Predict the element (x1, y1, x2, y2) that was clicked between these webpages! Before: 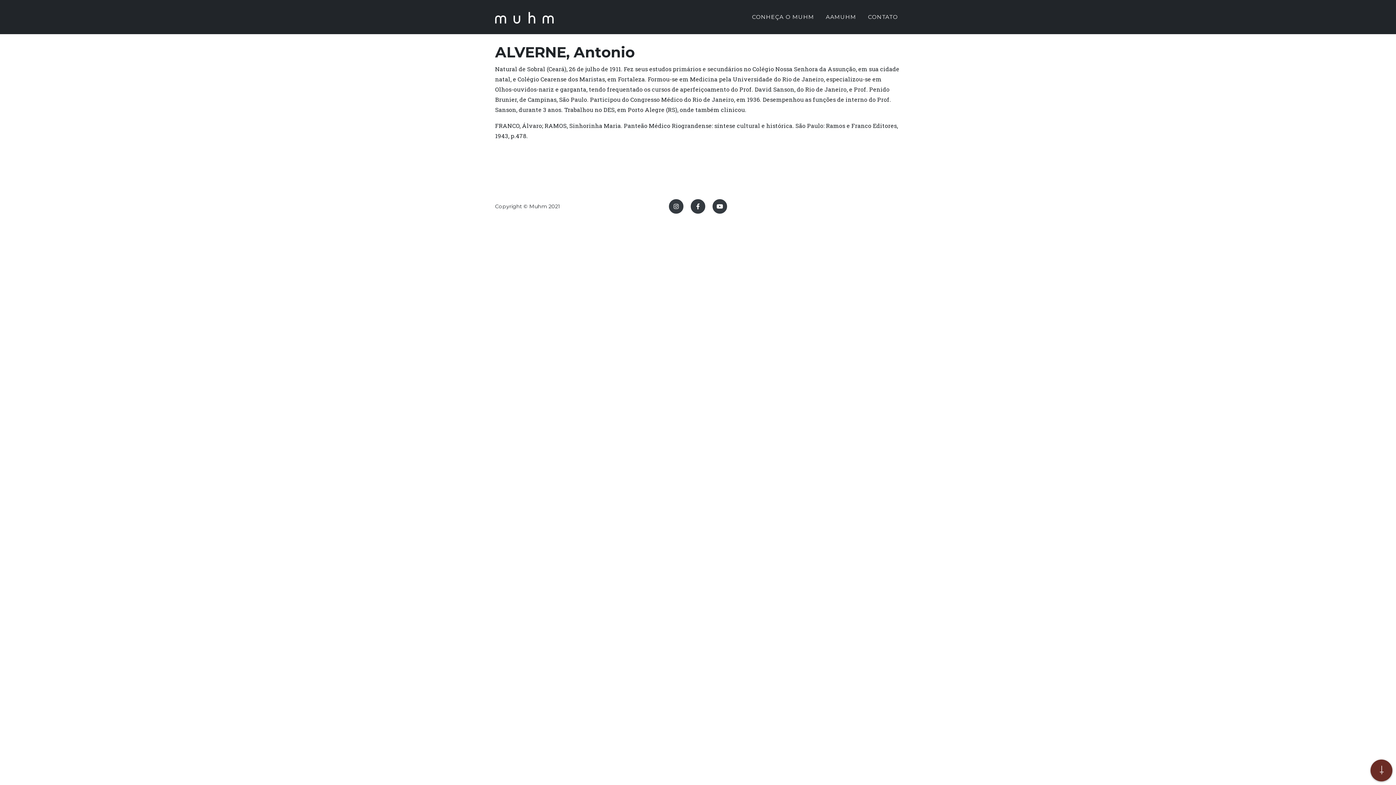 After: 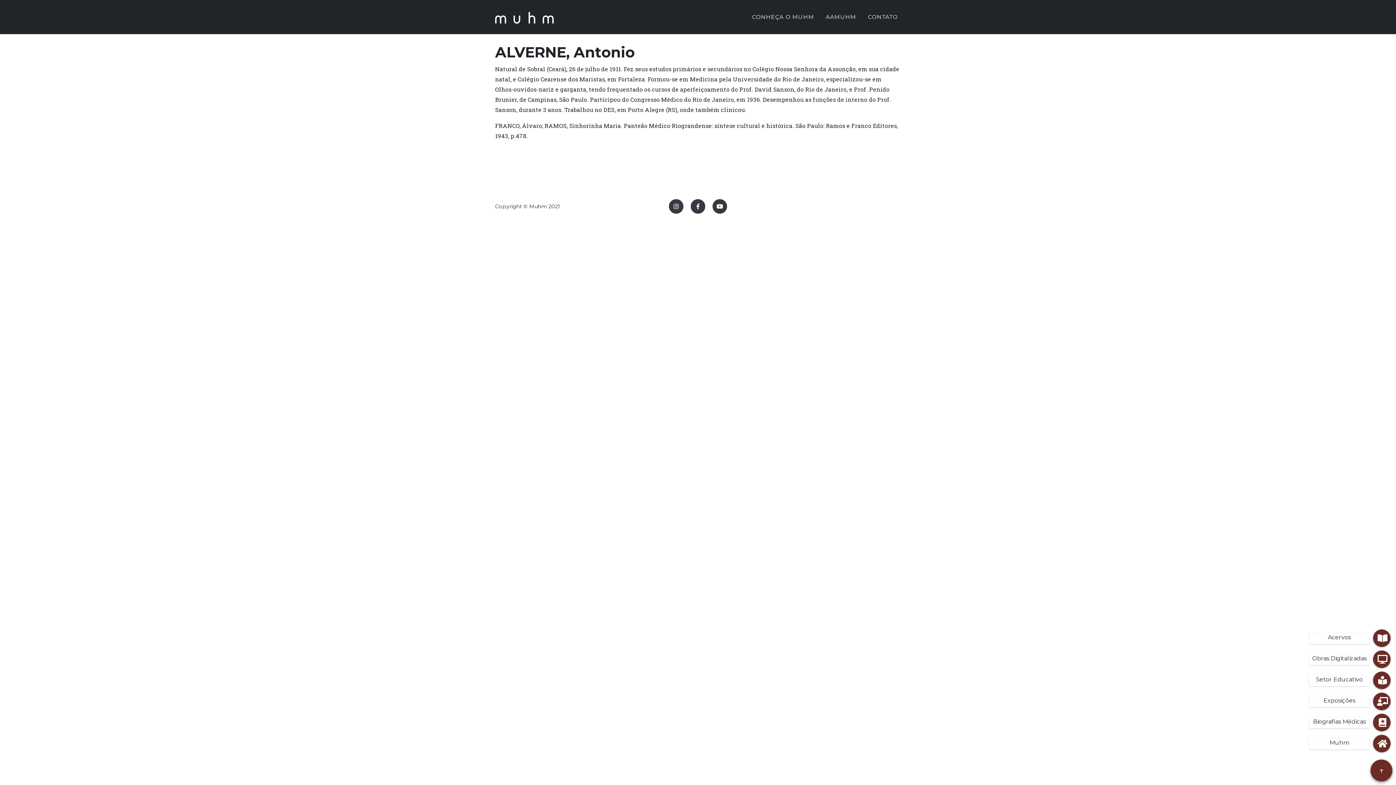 Action: bbox: (1370, 760, 1392, 781)